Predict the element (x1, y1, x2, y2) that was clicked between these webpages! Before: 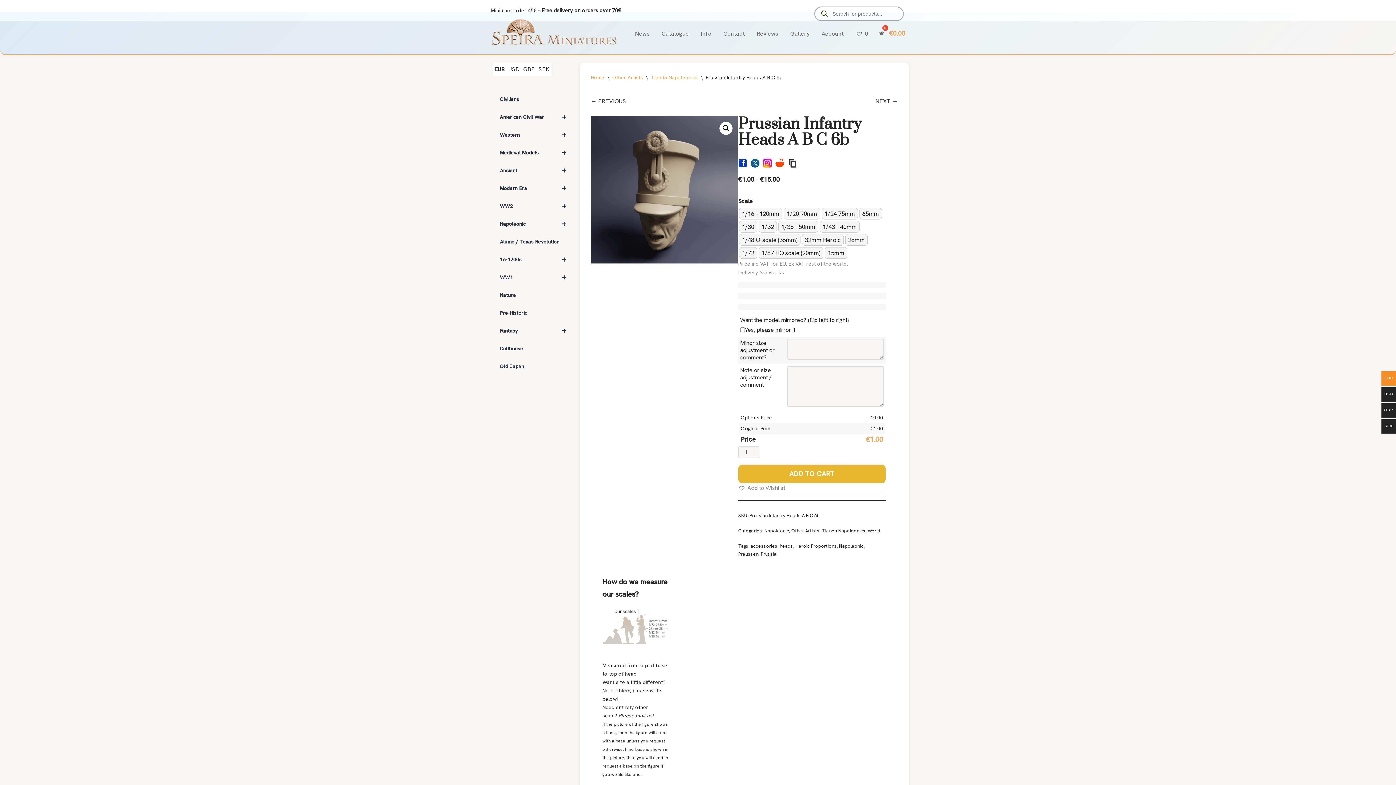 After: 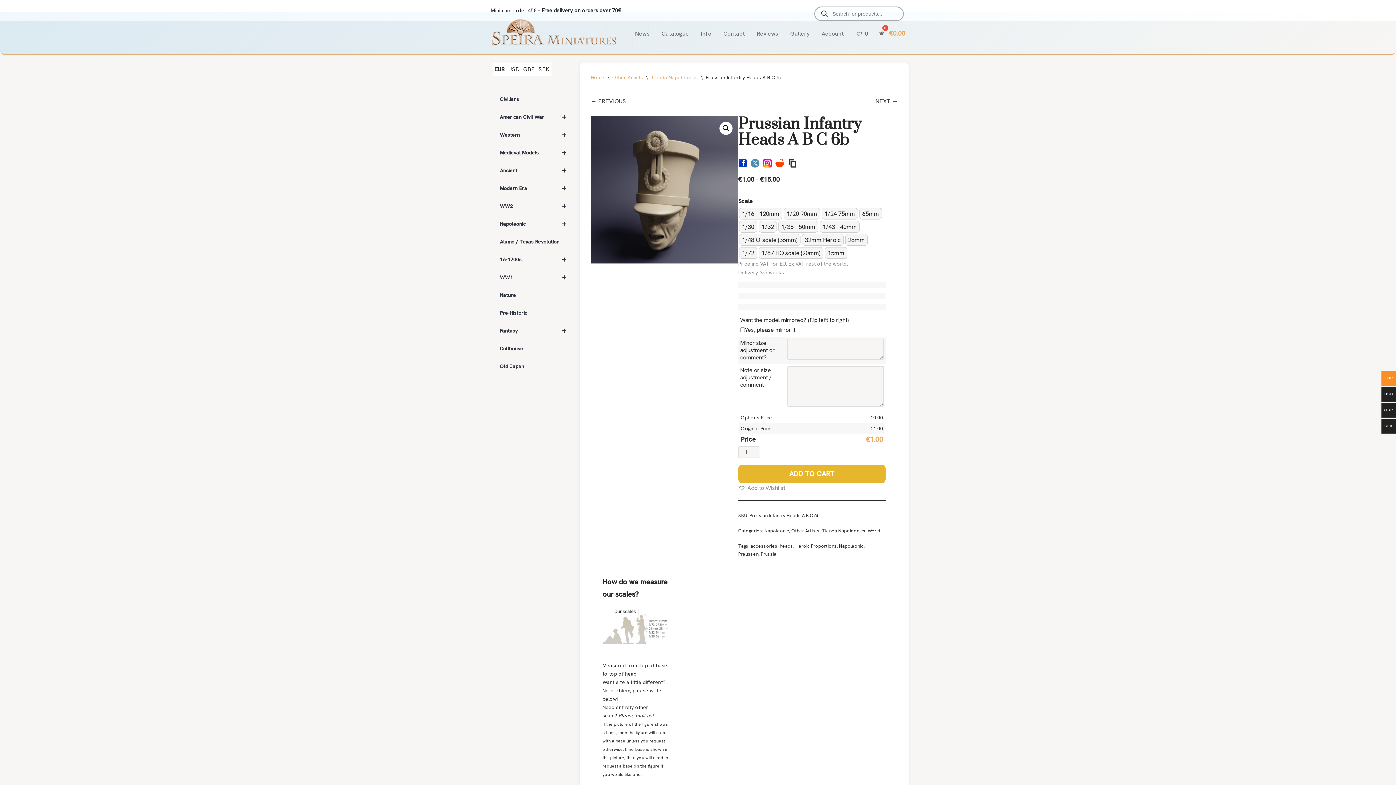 Action: bbox: (750, 158, 763, 170)